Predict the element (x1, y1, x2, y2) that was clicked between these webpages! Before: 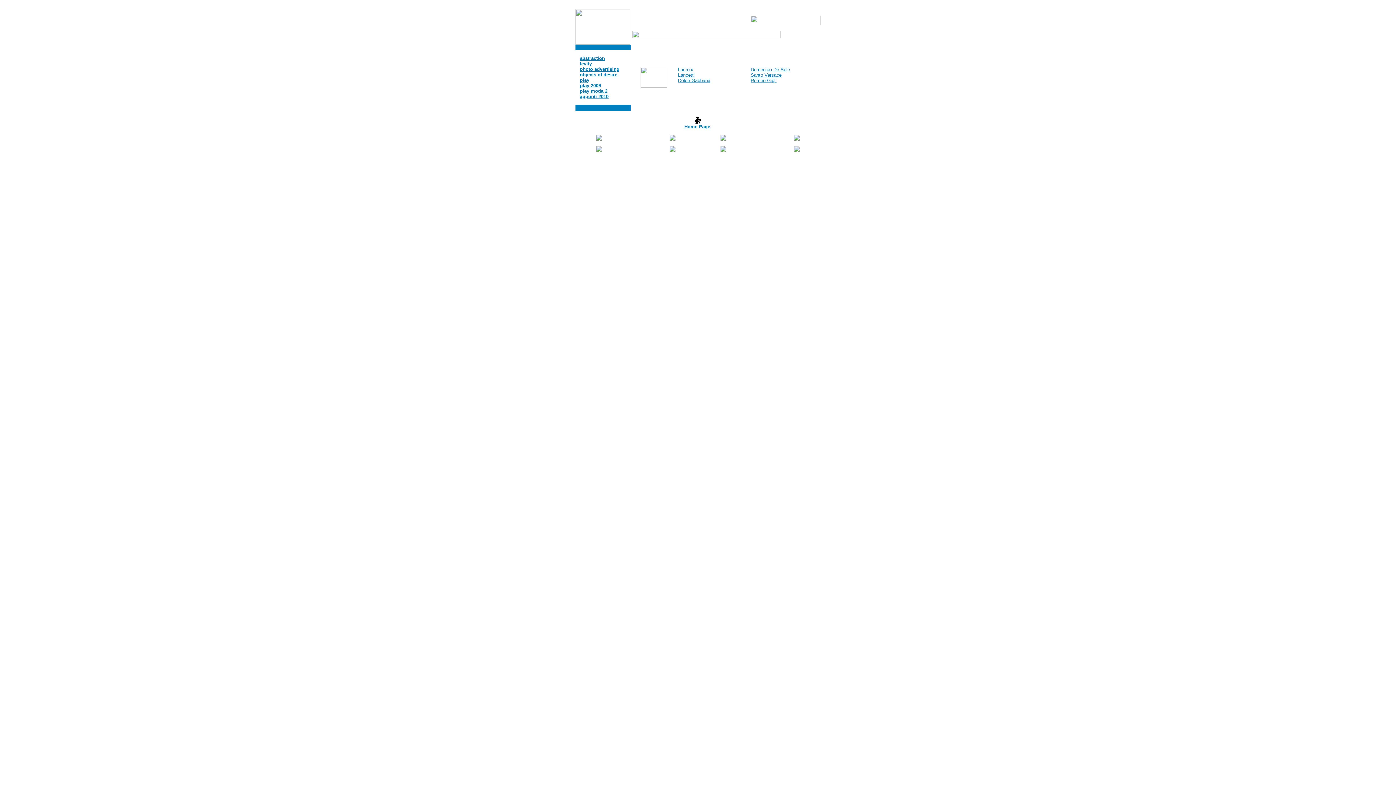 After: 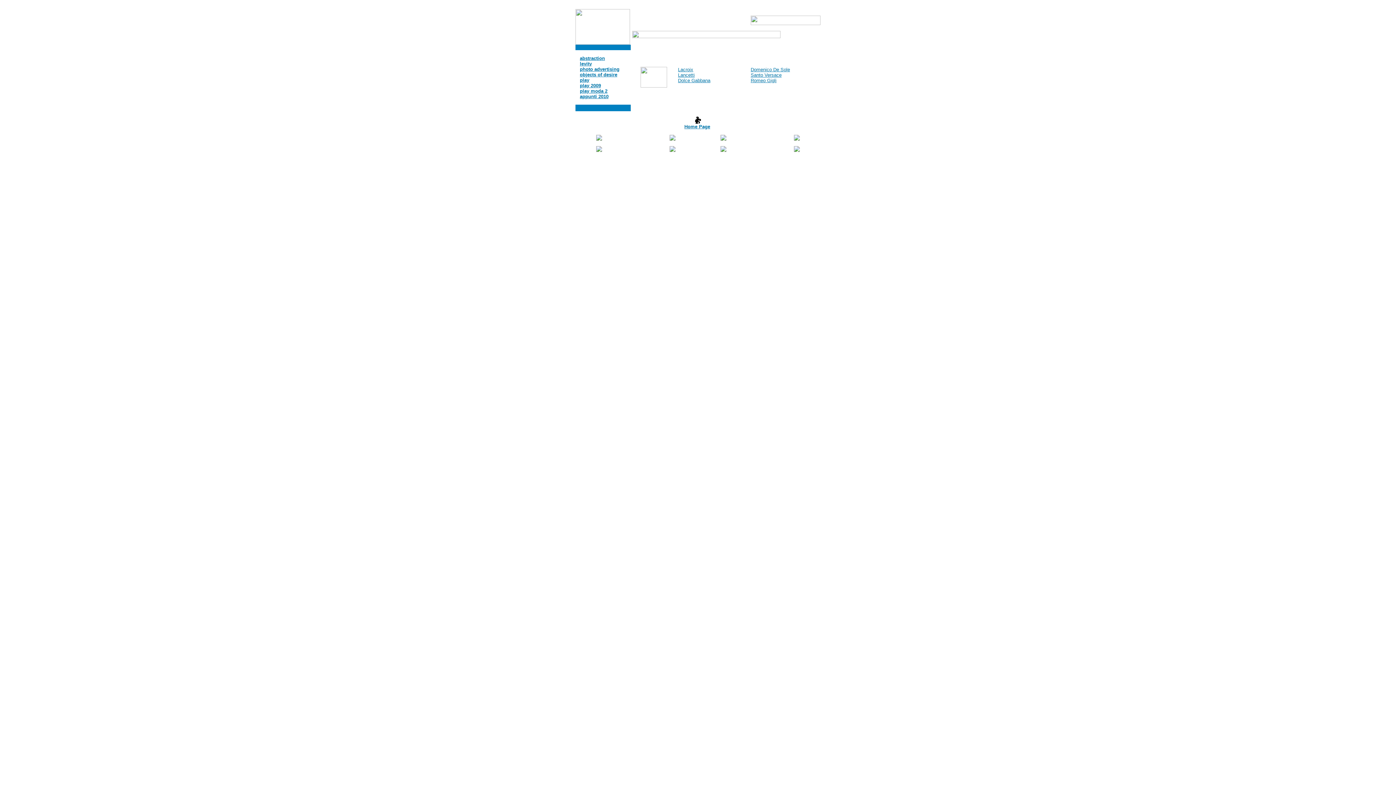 Action: bbox: (596, 136, 602, 141)